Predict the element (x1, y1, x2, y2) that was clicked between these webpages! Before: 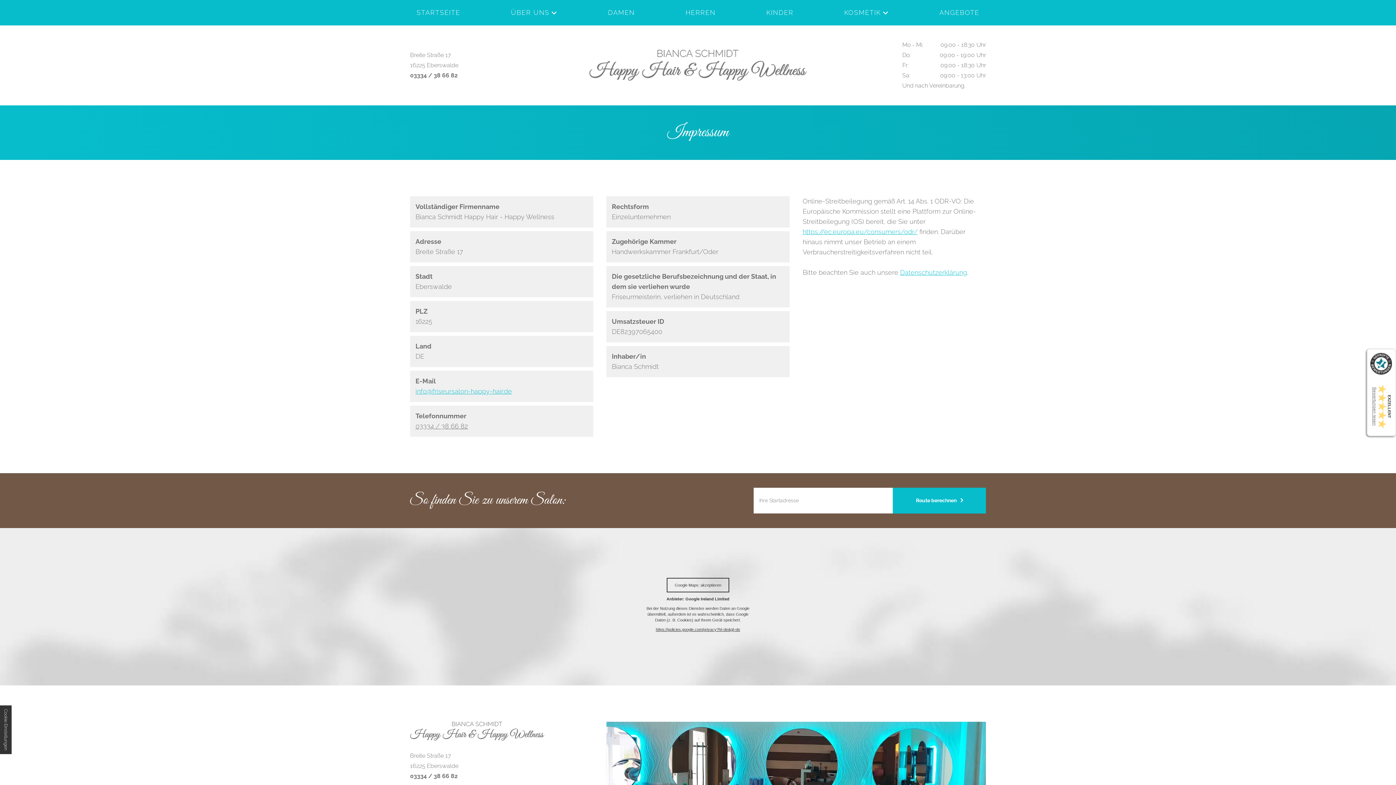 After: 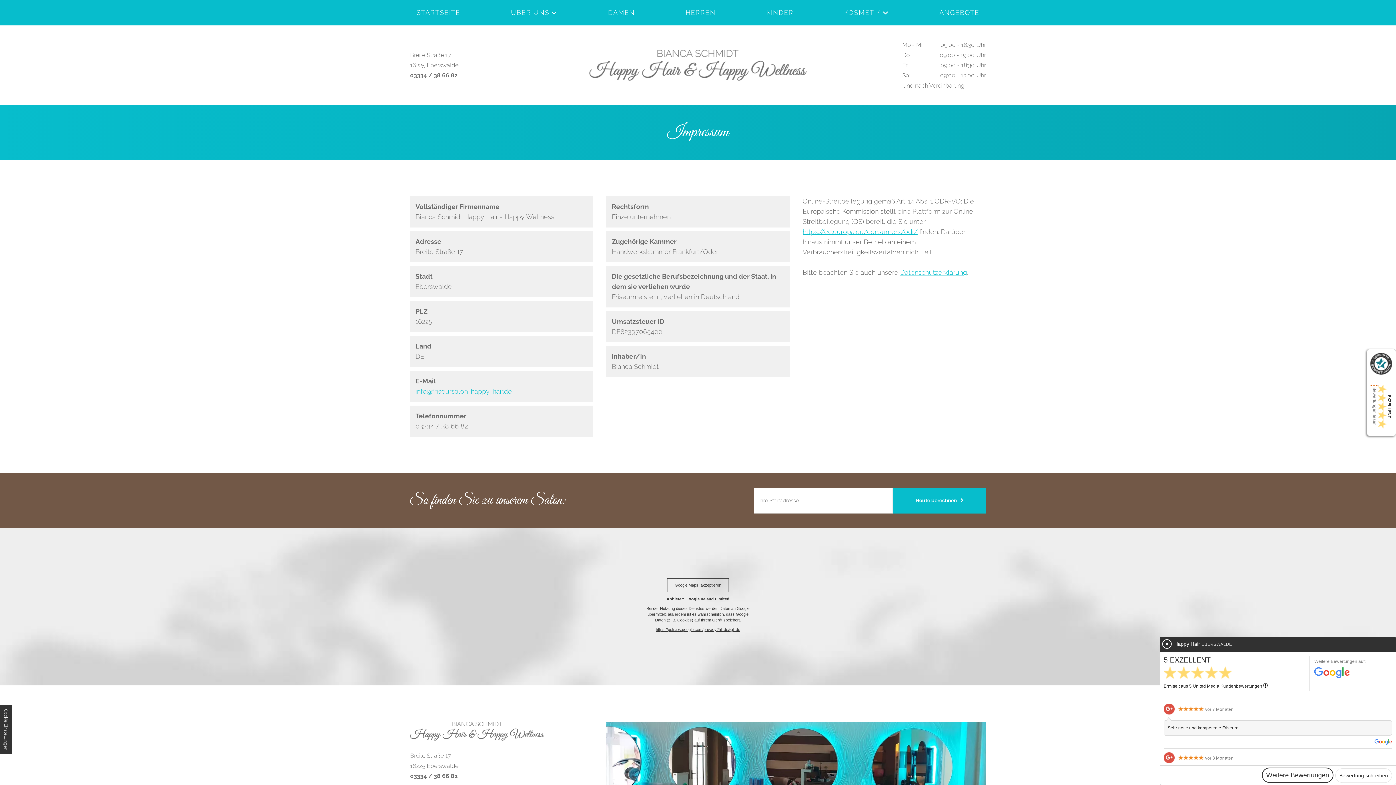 Action: bbox: (1372, 387, 1377, 426) label: Bewertungen lesen